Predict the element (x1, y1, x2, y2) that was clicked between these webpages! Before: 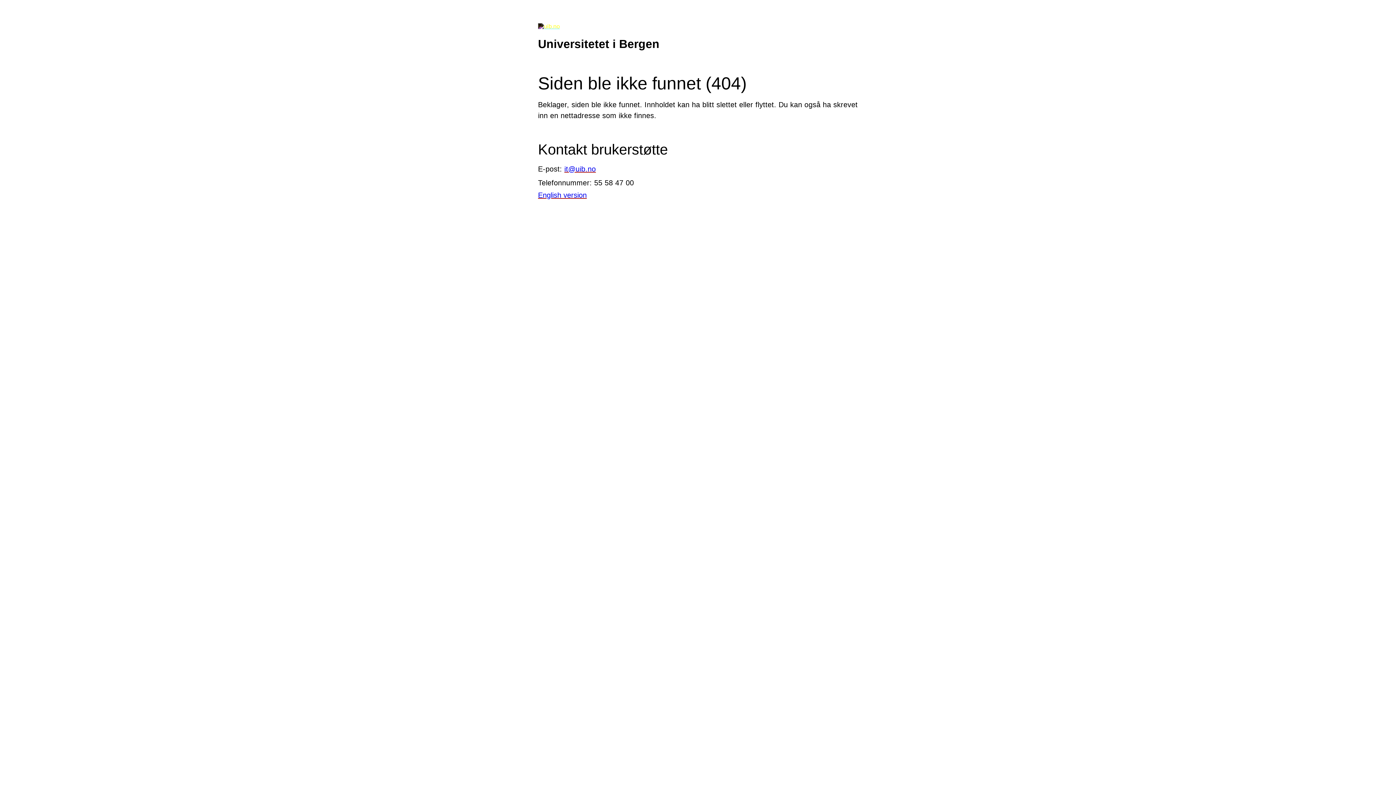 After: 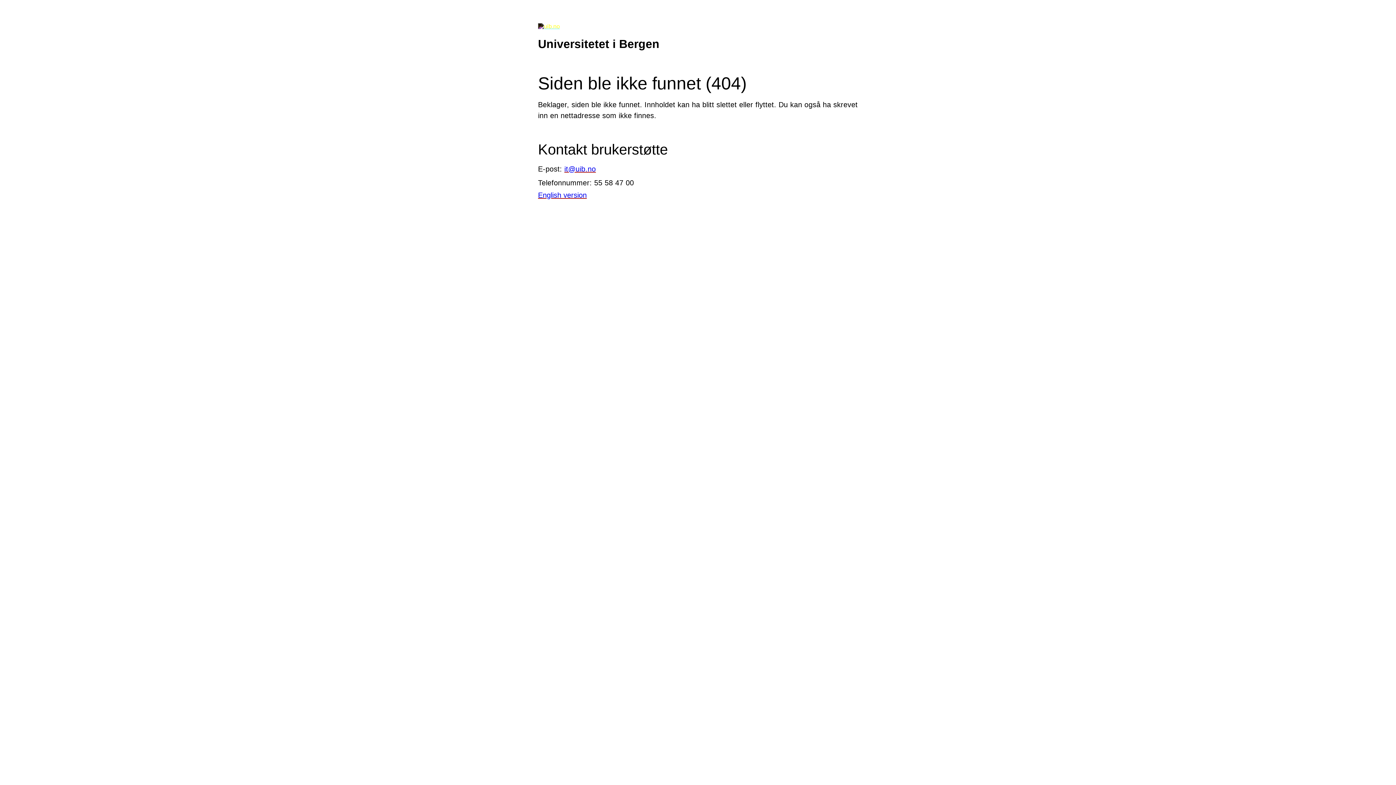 Action: bbox: (564, 164, 596, 172) label: it@uib.no